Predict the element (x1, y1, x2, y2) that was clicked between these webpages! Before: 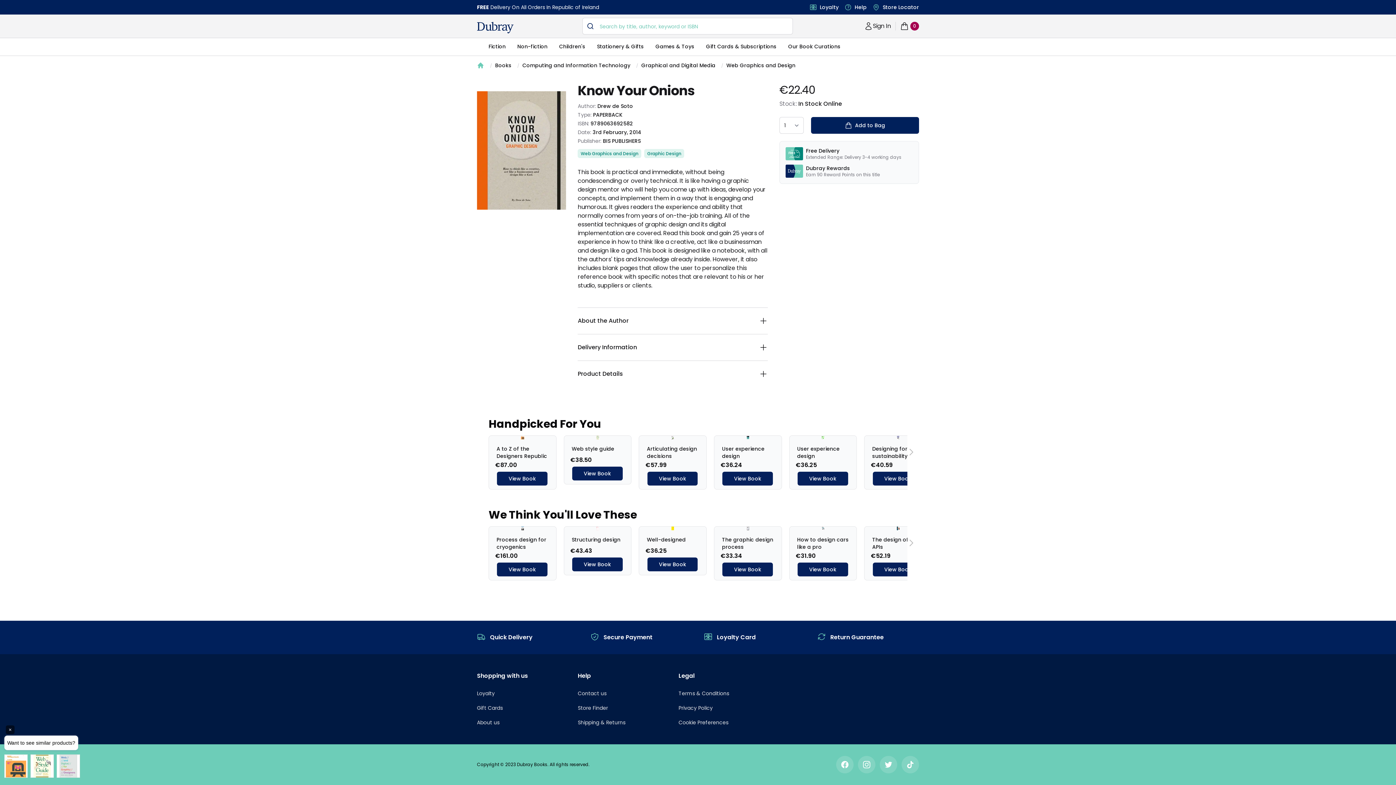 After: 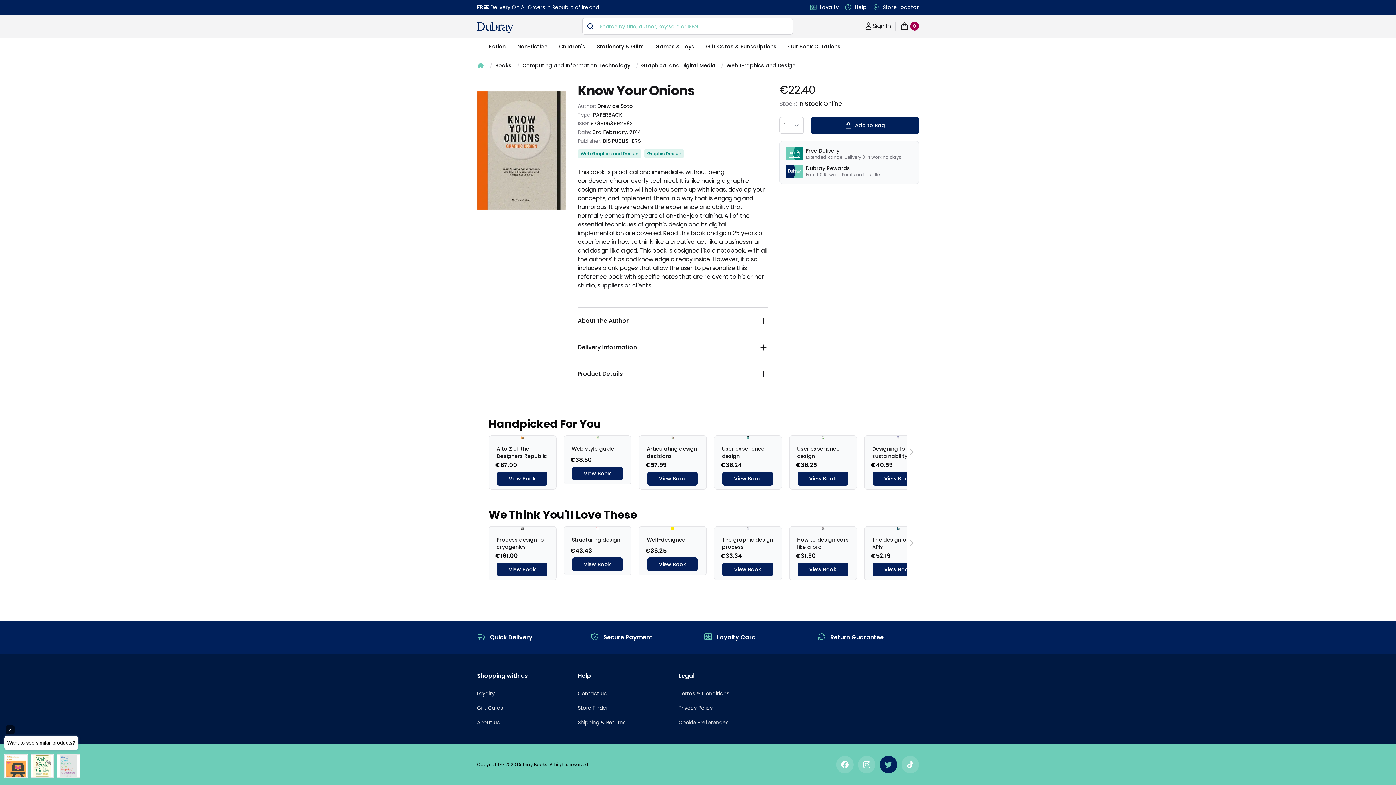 Action: label: Twitter bbox: (880, 756, 897, 773)